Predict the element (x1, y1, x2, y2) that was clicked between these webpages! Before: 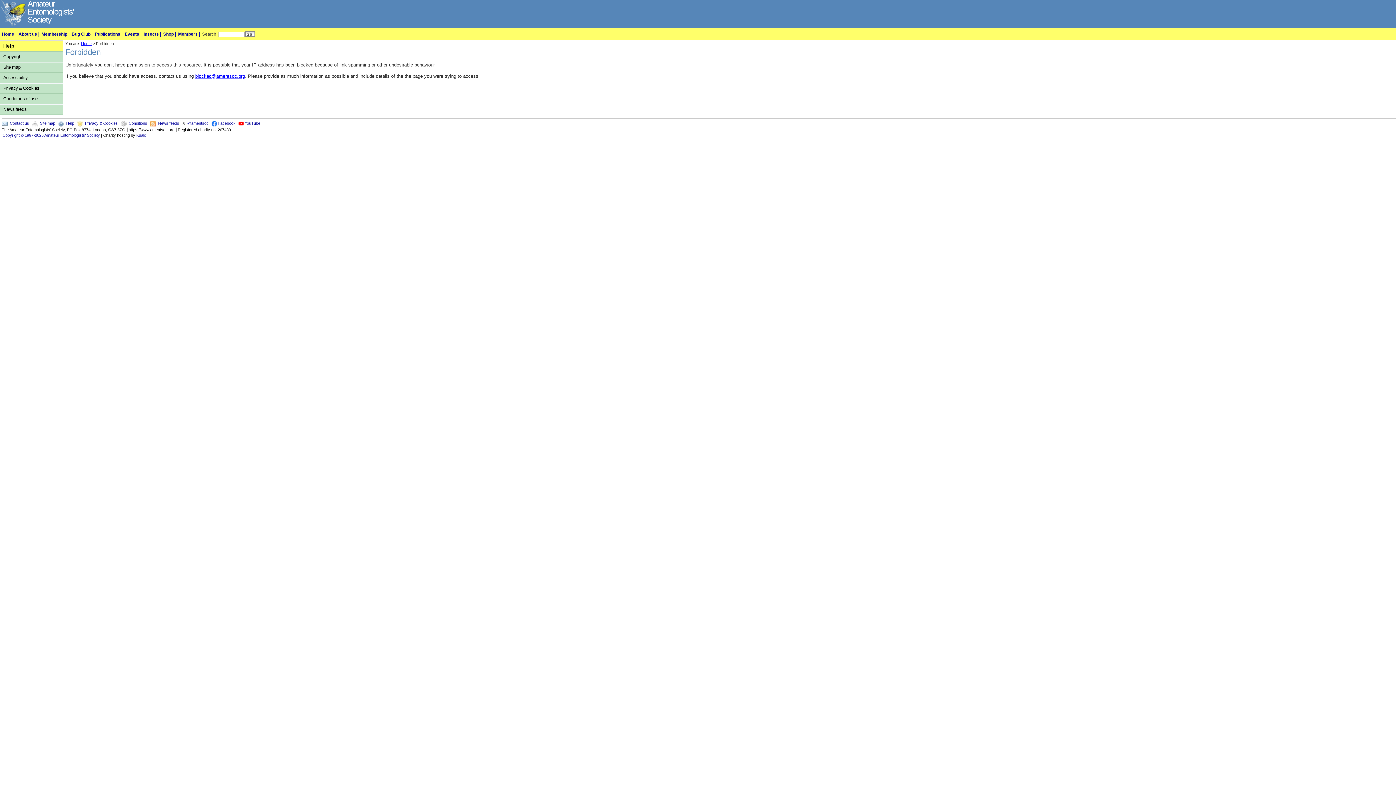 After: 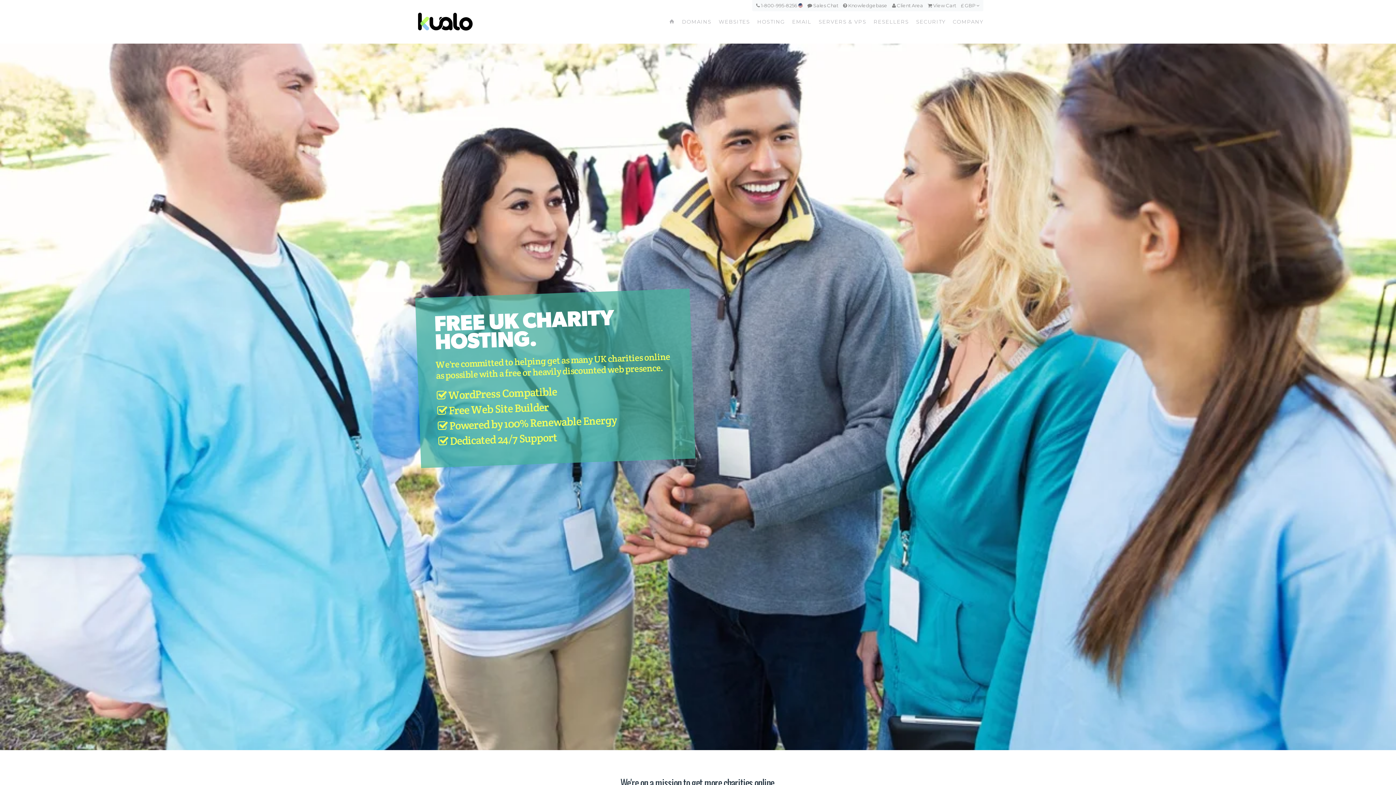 Action: label: Kualo bbox: (136, 133, 146, 137)